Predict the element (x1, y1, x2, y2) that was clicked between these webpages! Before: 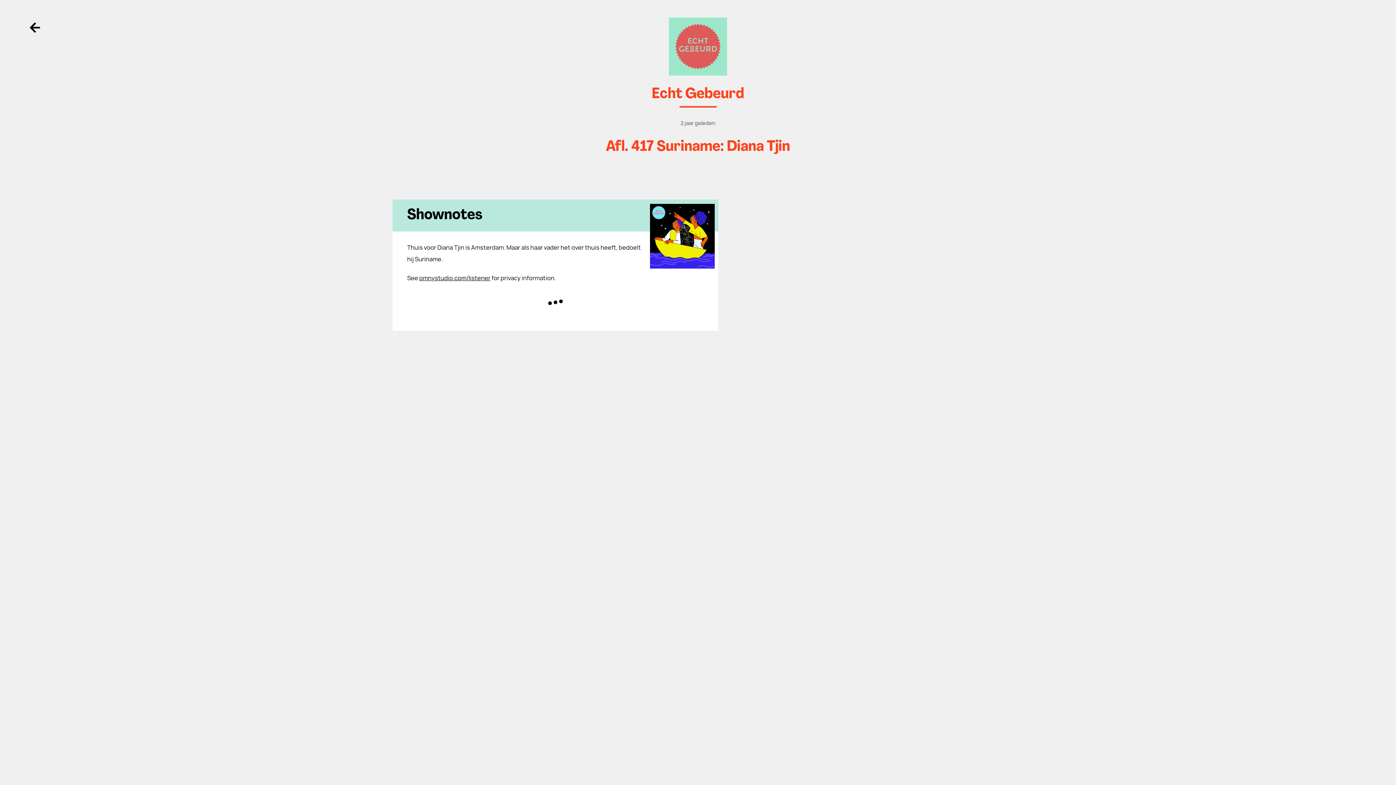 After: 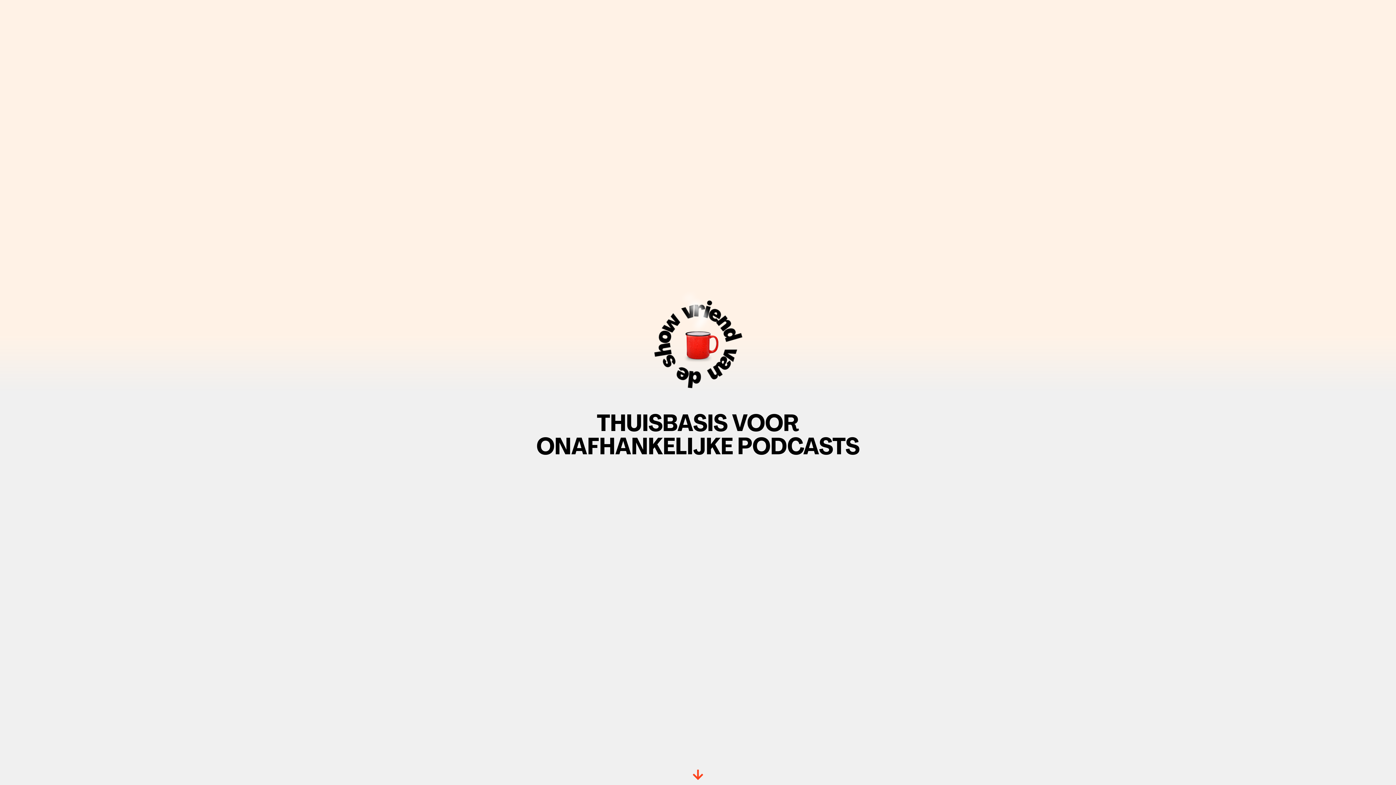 Action: label: Terug knop bbox: (17, 10, 52, 45)